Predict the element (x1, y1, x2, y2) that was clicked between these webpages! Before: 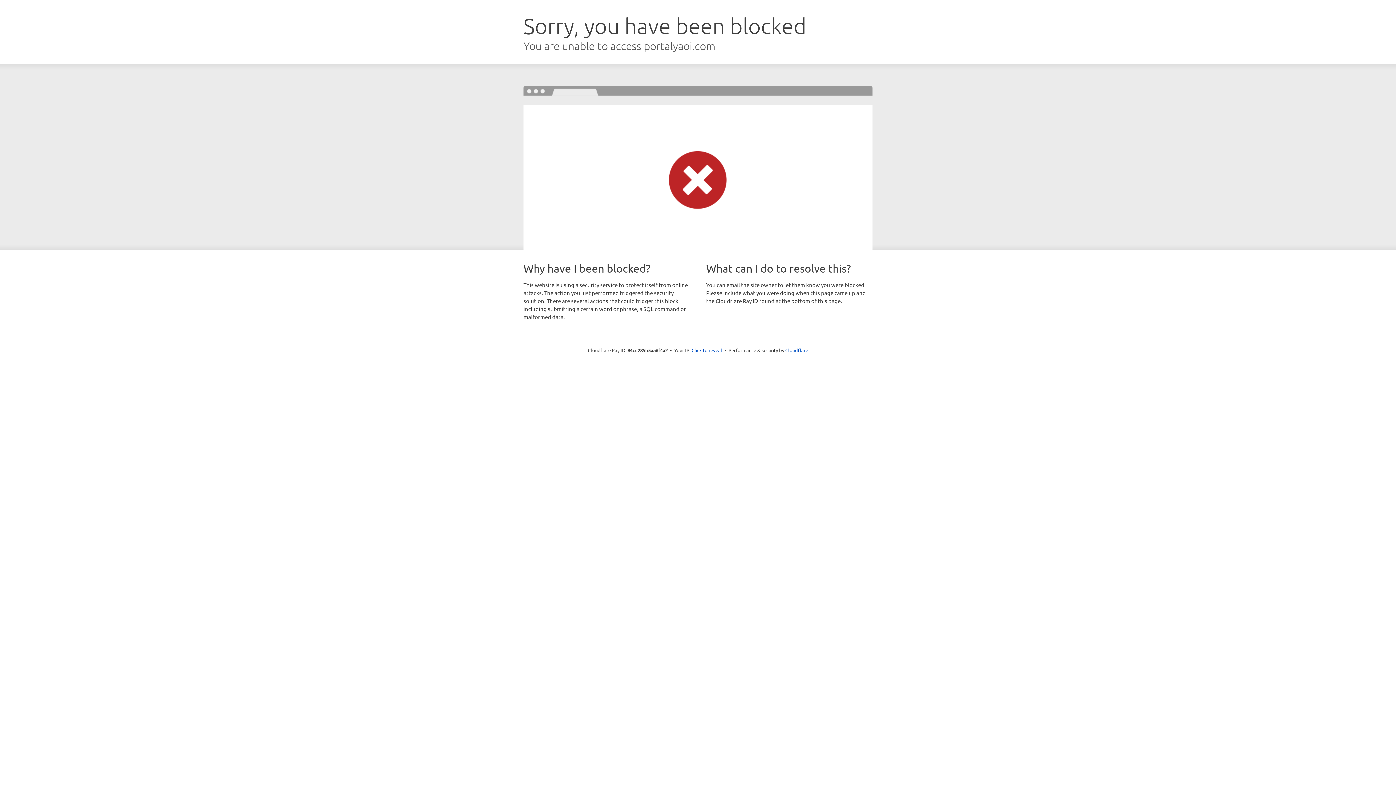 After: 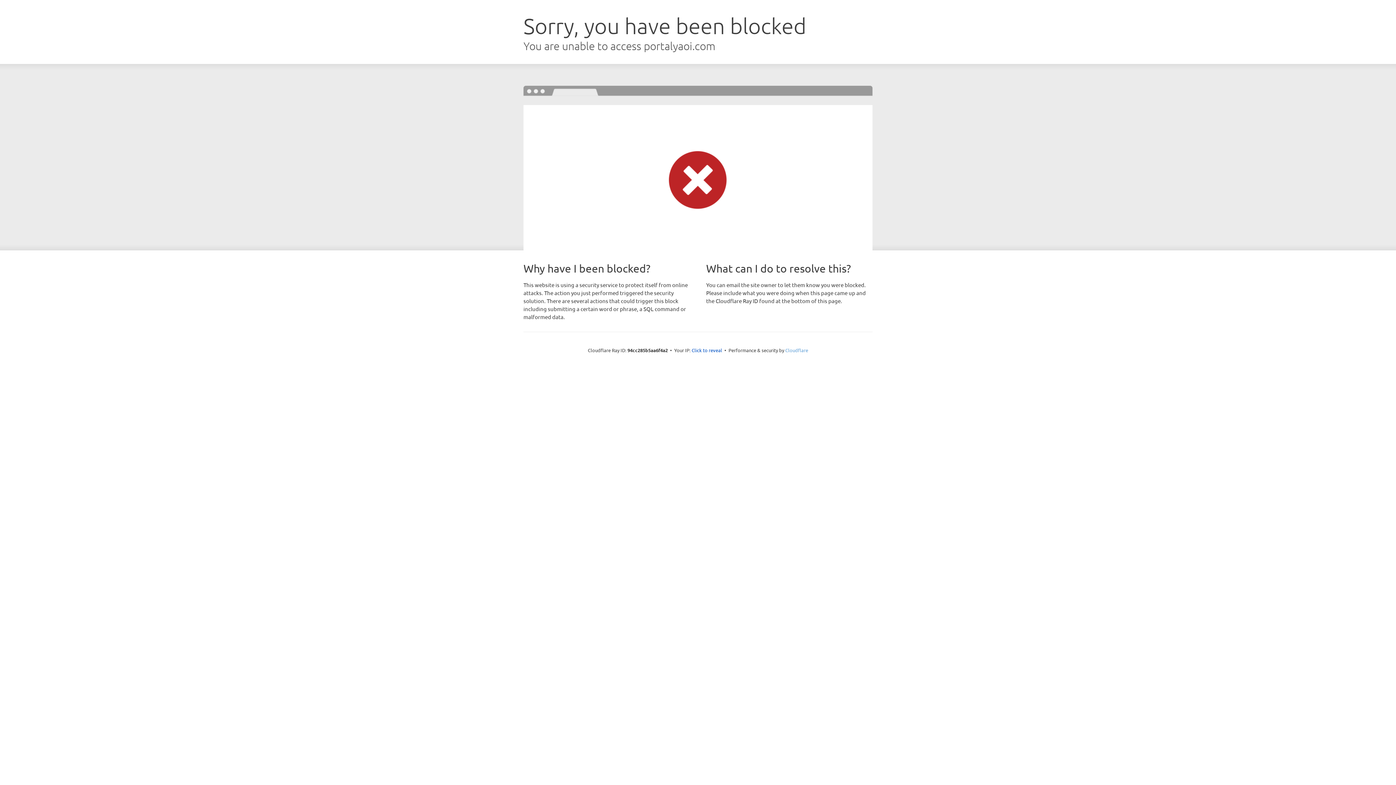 Action: label: Cloudflare bbox: (785, 347, 808, 353)